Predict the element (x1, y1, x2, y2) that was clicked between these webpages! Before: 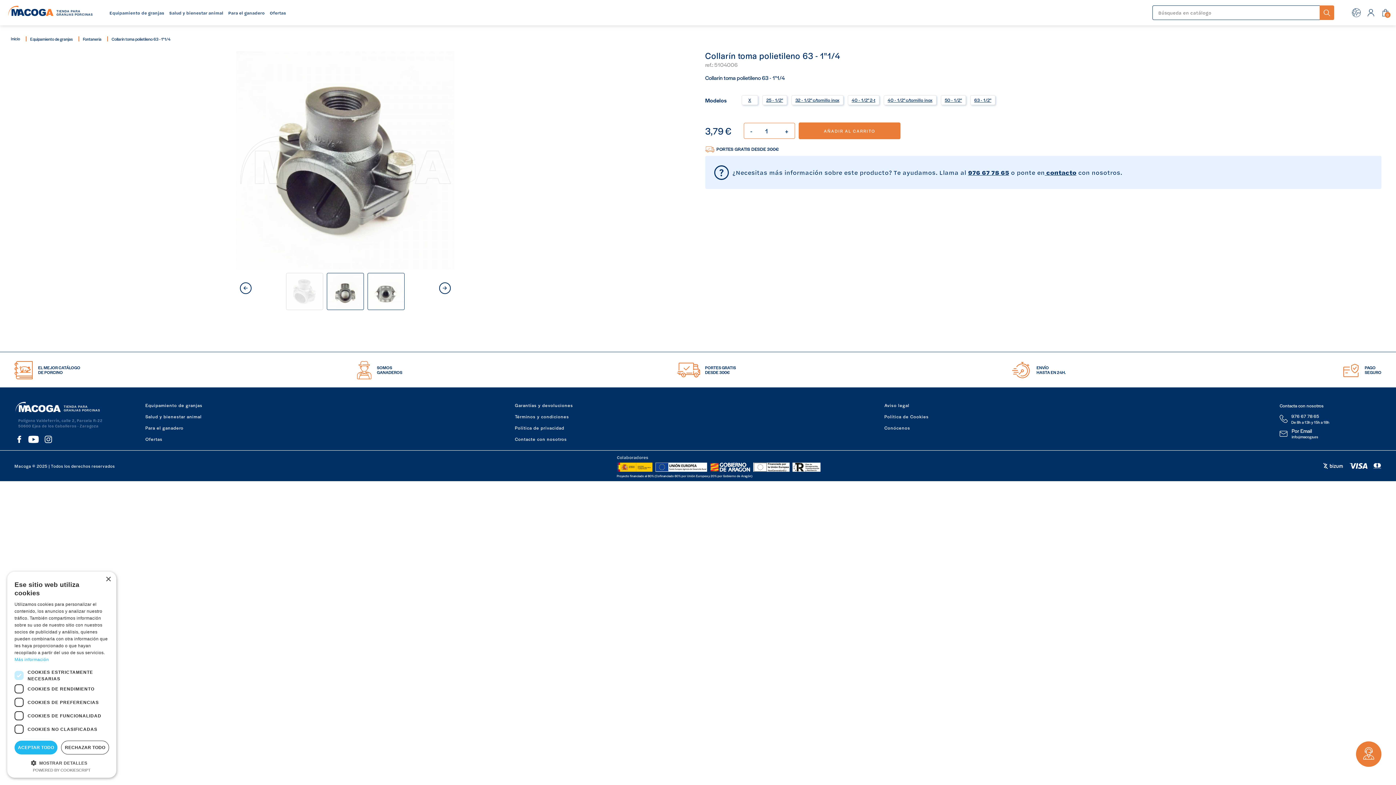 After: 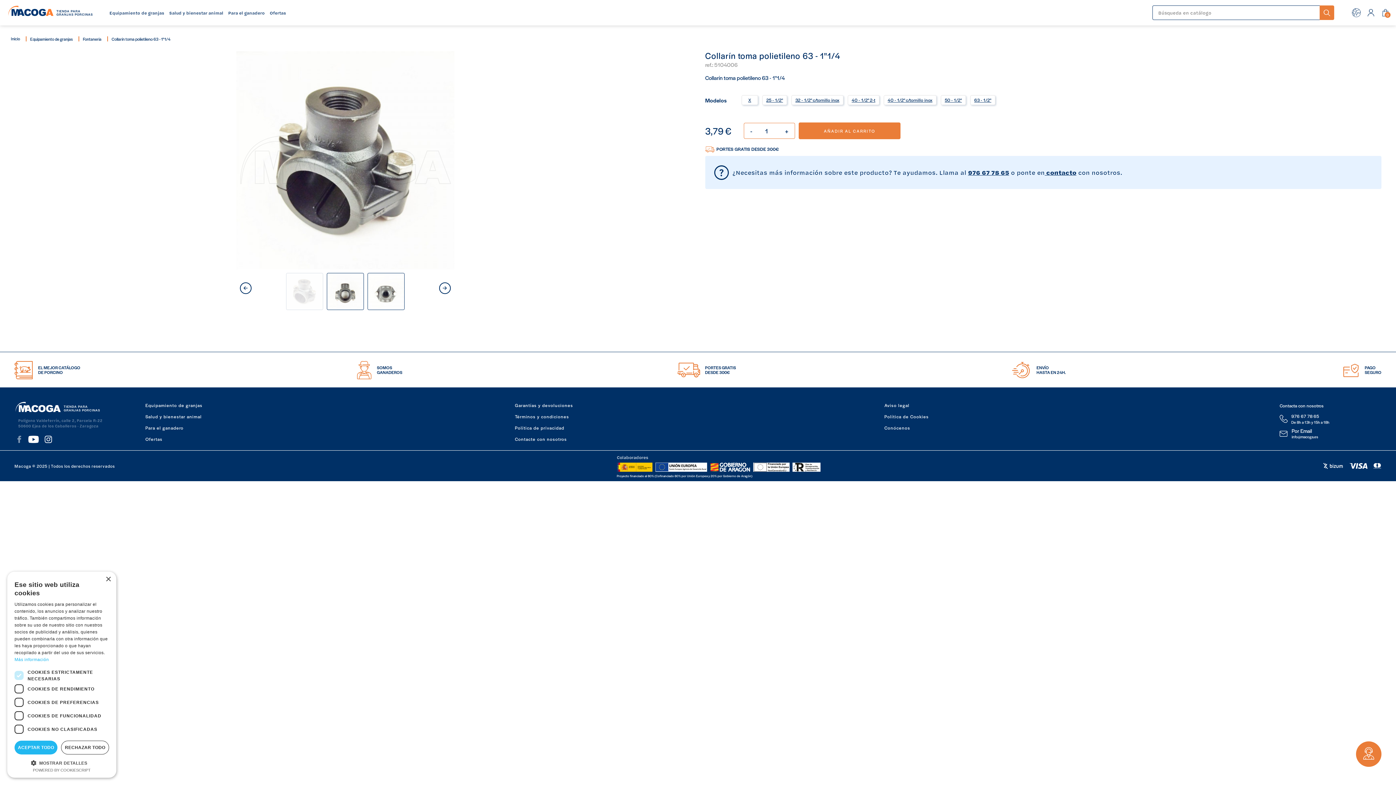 Action: label: Visítanos en Facebook bbox: (15, 436, 22, 443)